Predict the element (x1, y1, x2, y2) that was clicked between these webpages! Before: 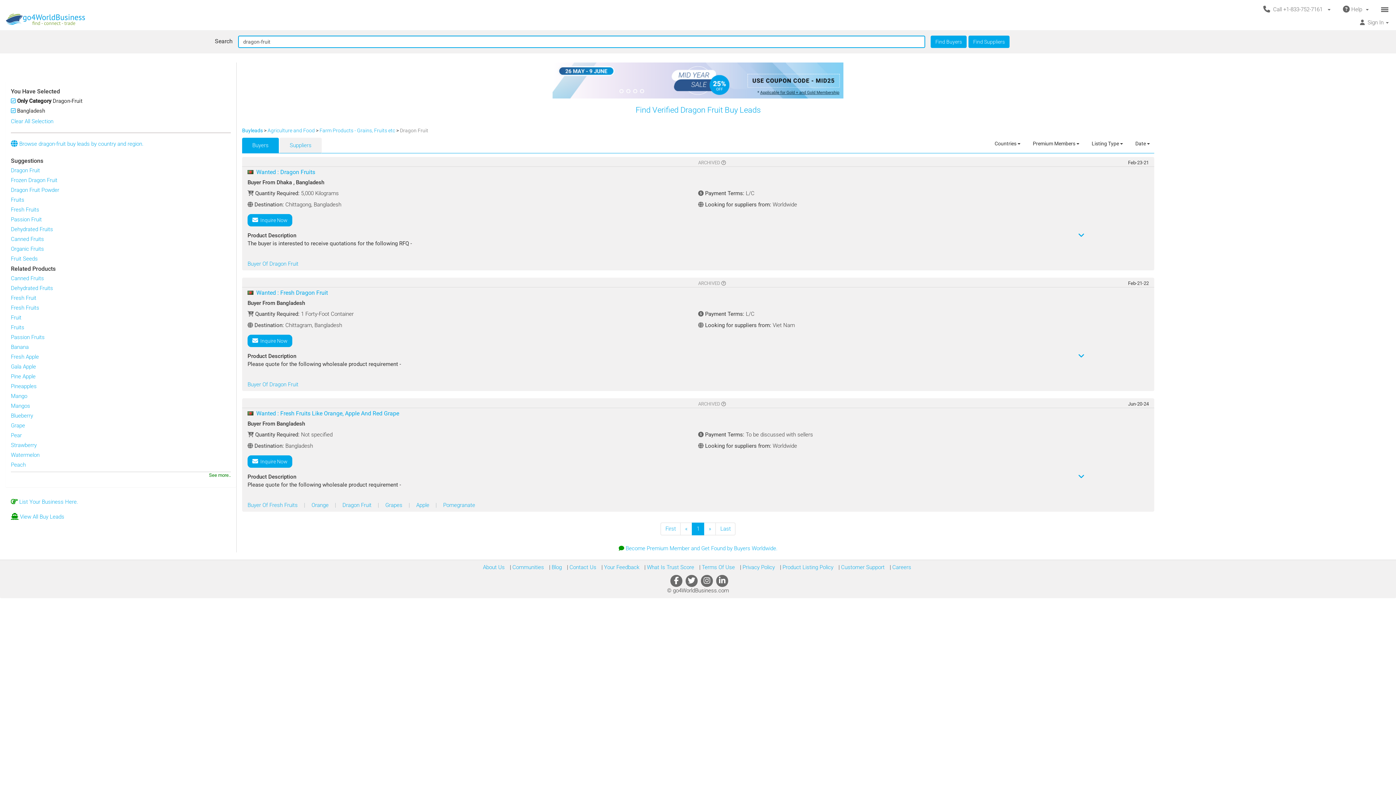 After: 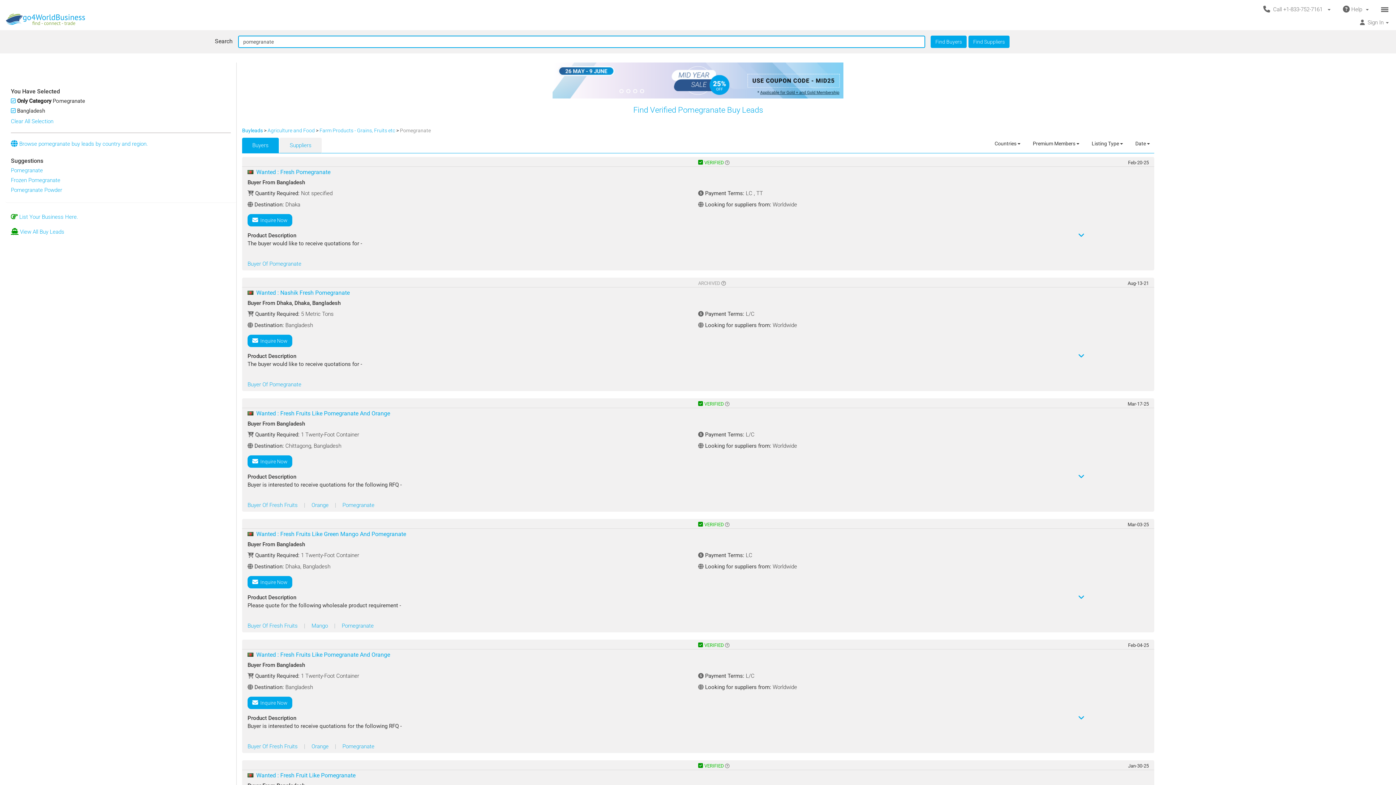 Action: label: Pomegranate bbox: (443, 502, 475, 508)